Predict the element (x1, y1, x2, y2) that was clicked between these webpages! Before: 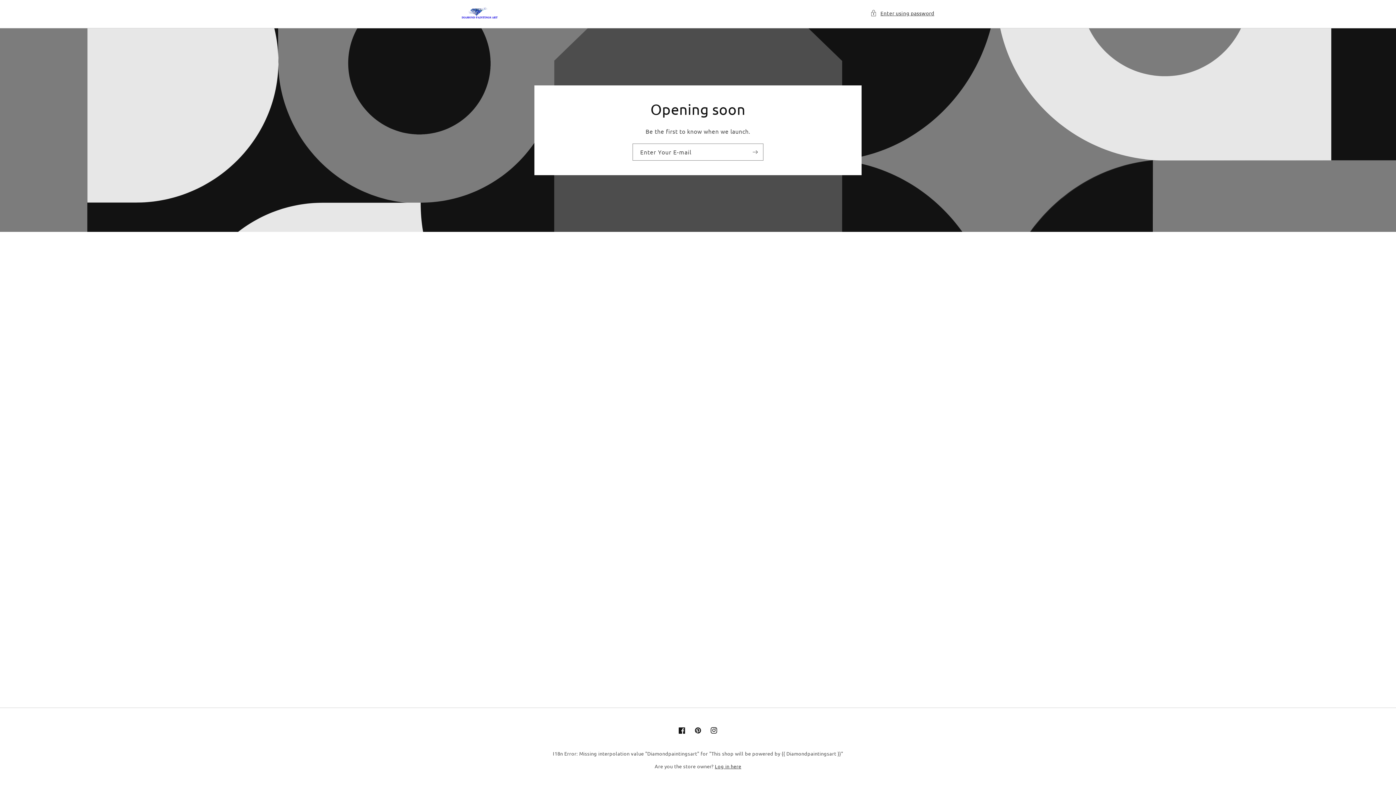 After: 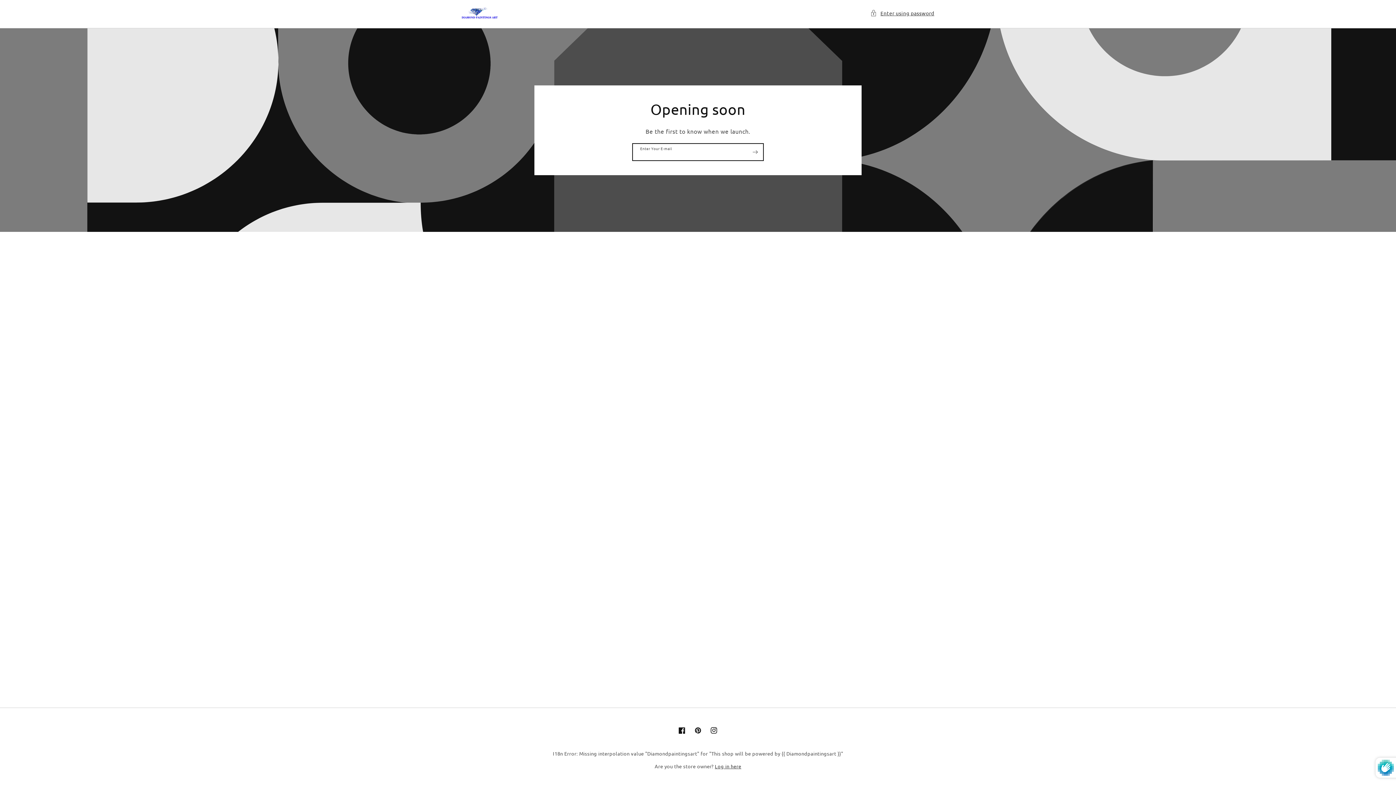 Action: bbox: (747, 143, 763, 160) label: Subscribe